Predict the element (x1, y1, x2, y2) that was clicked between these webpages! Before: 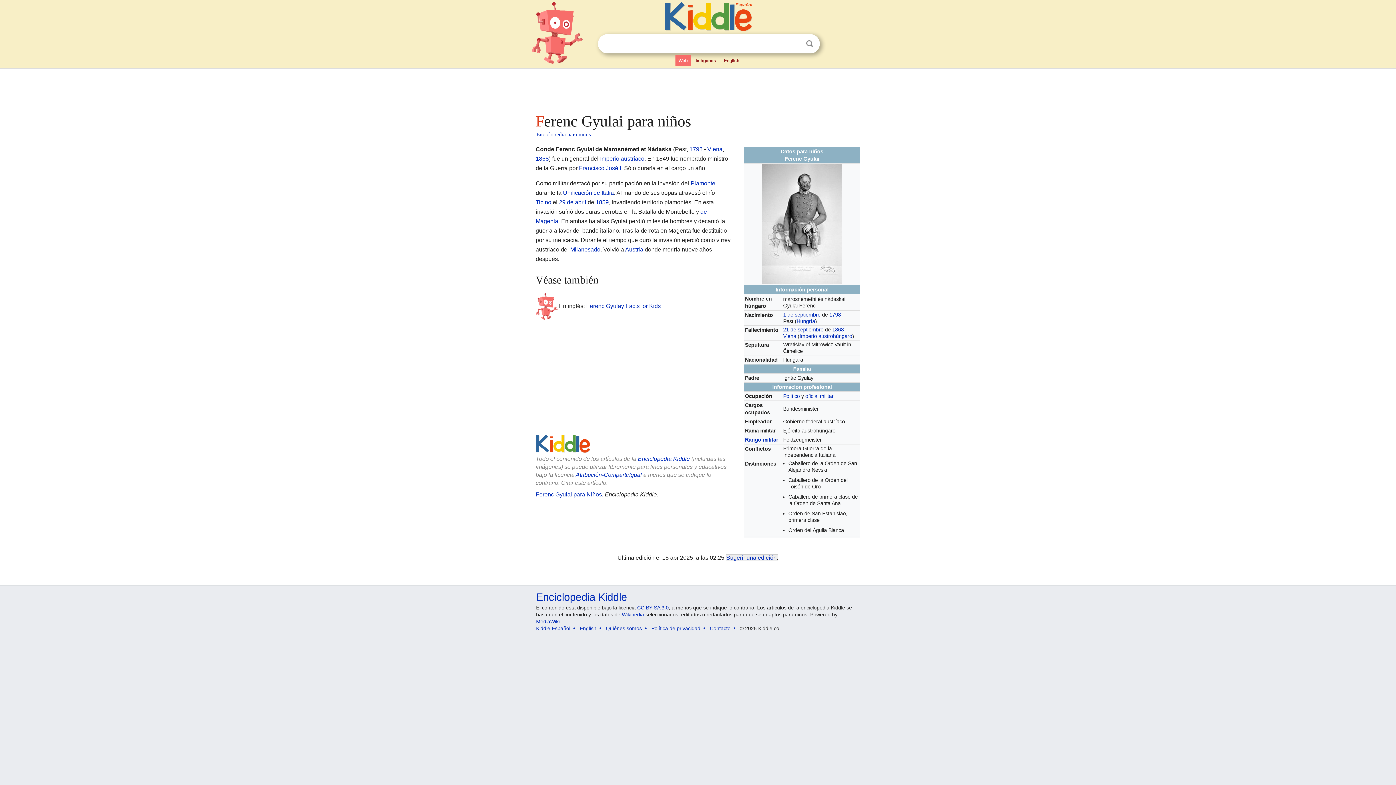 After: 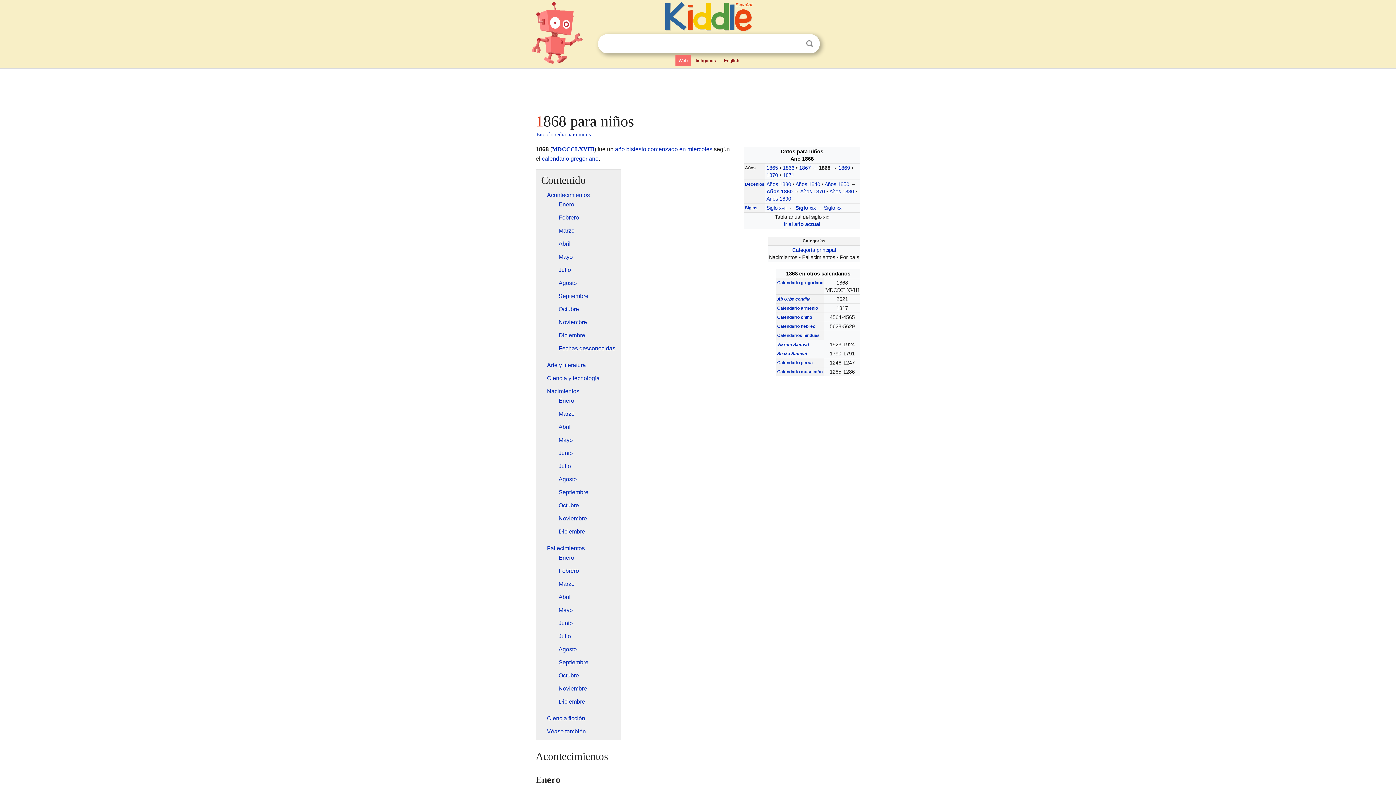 Action: label: 1868 bbox: (535, 155, 548, 161)